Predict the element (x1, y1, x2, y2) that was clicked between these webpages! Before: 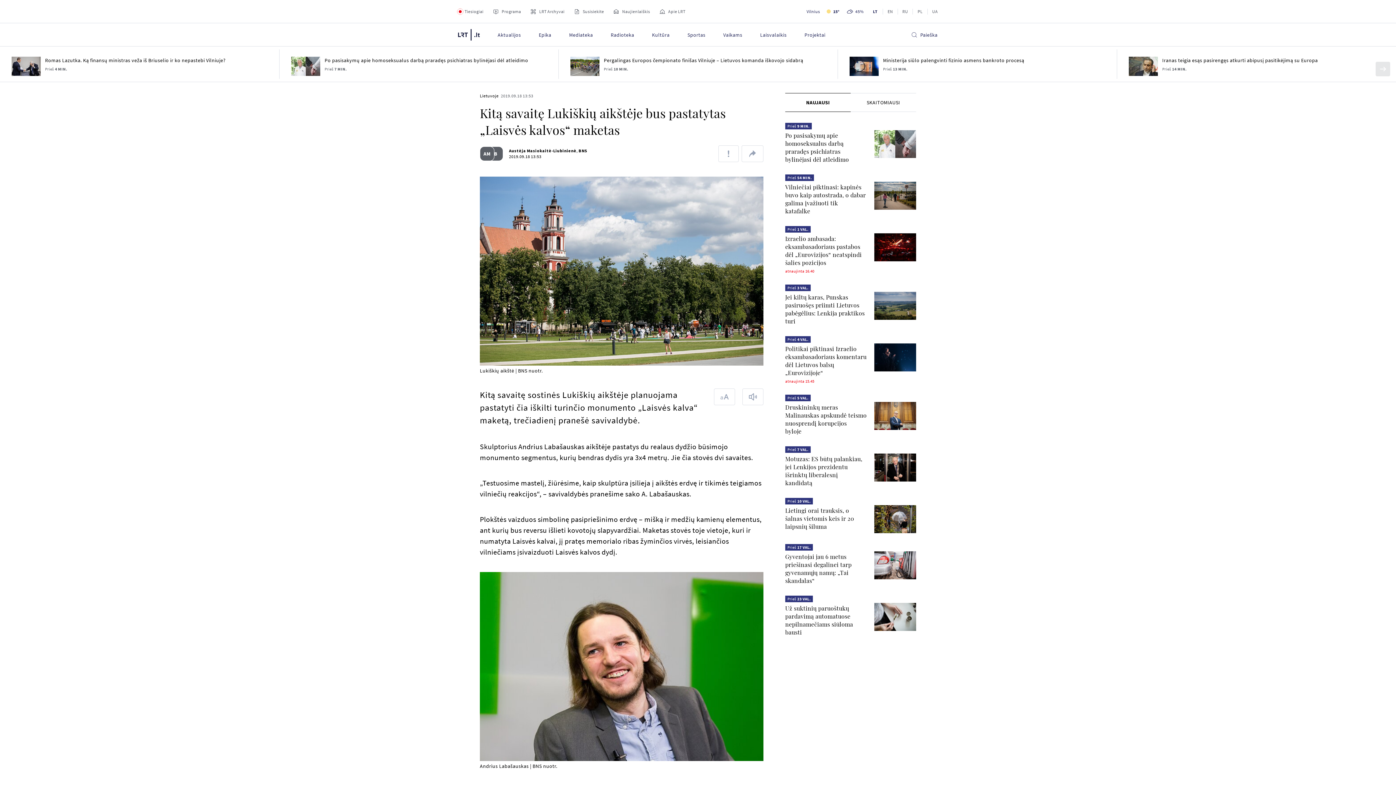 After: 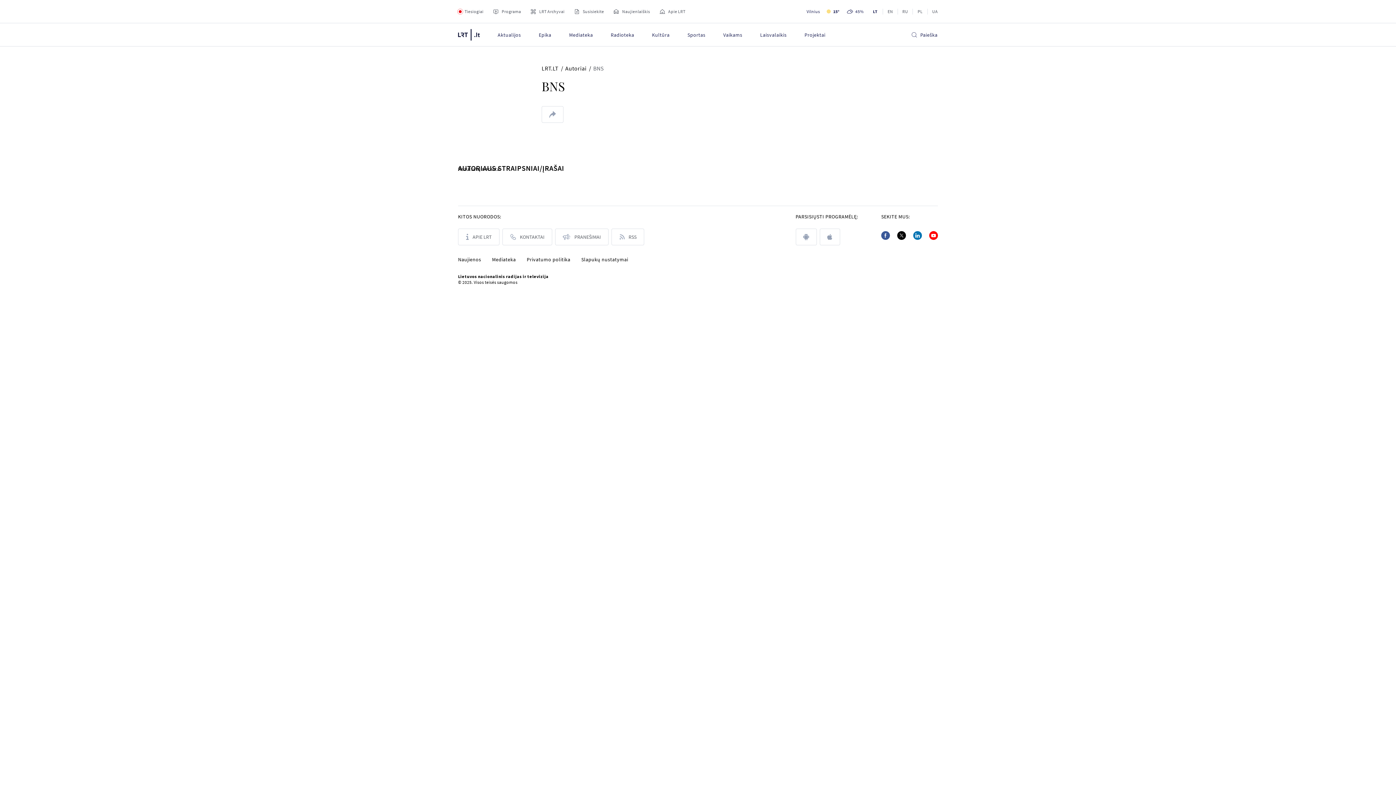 Action: label: BNS bbox: (578, 148, 587, 153)